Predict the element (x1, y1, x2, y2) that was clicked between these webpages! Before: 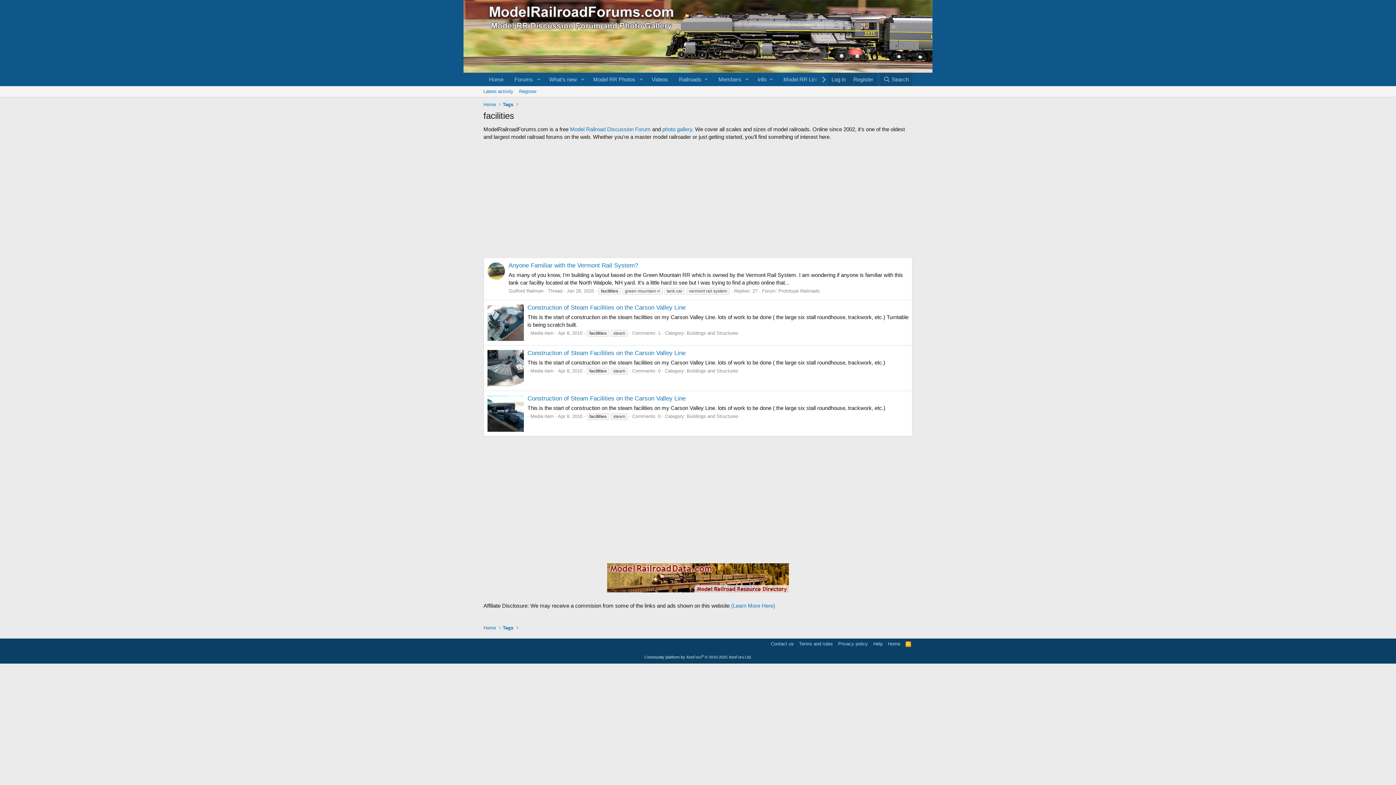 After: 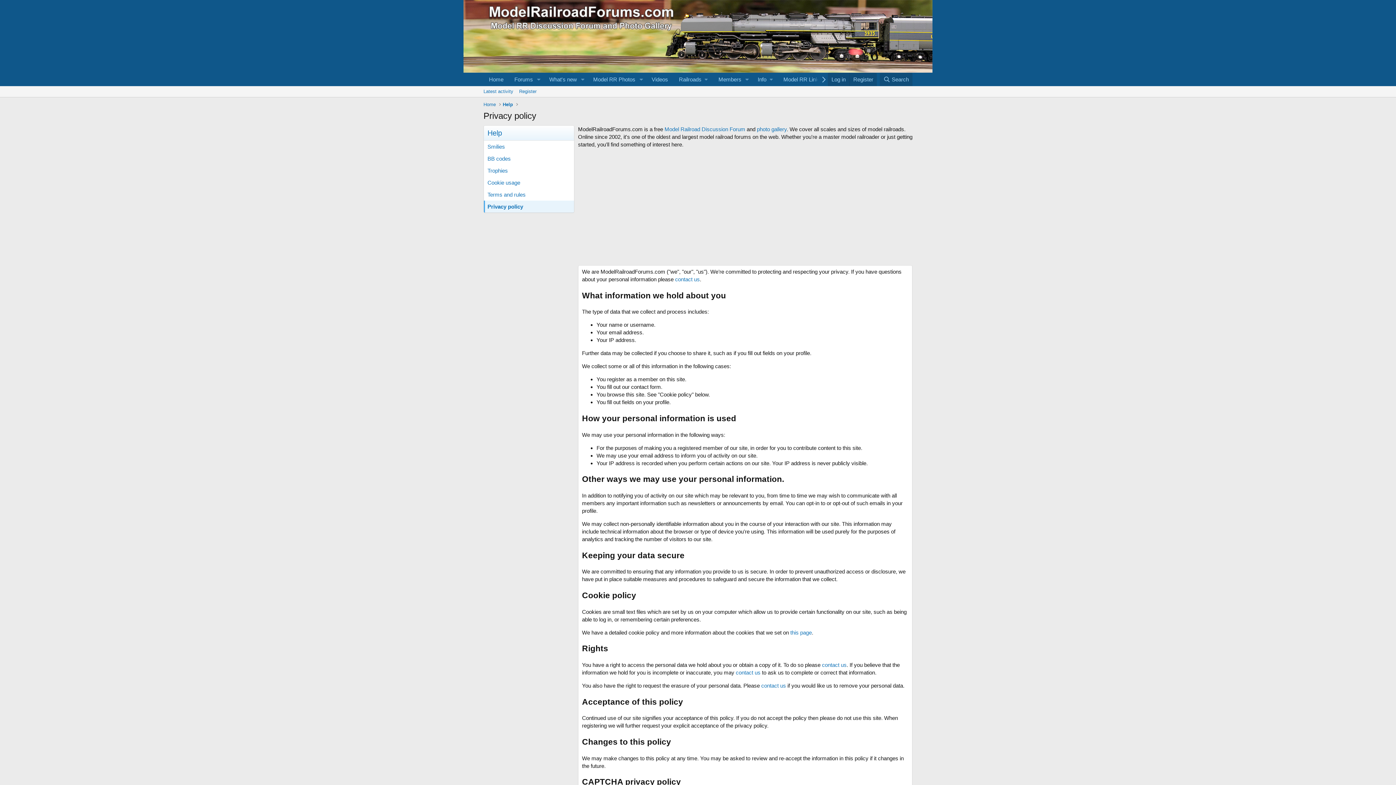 Action: bbox: (836, 640, 869, 647) label: Privacy policy